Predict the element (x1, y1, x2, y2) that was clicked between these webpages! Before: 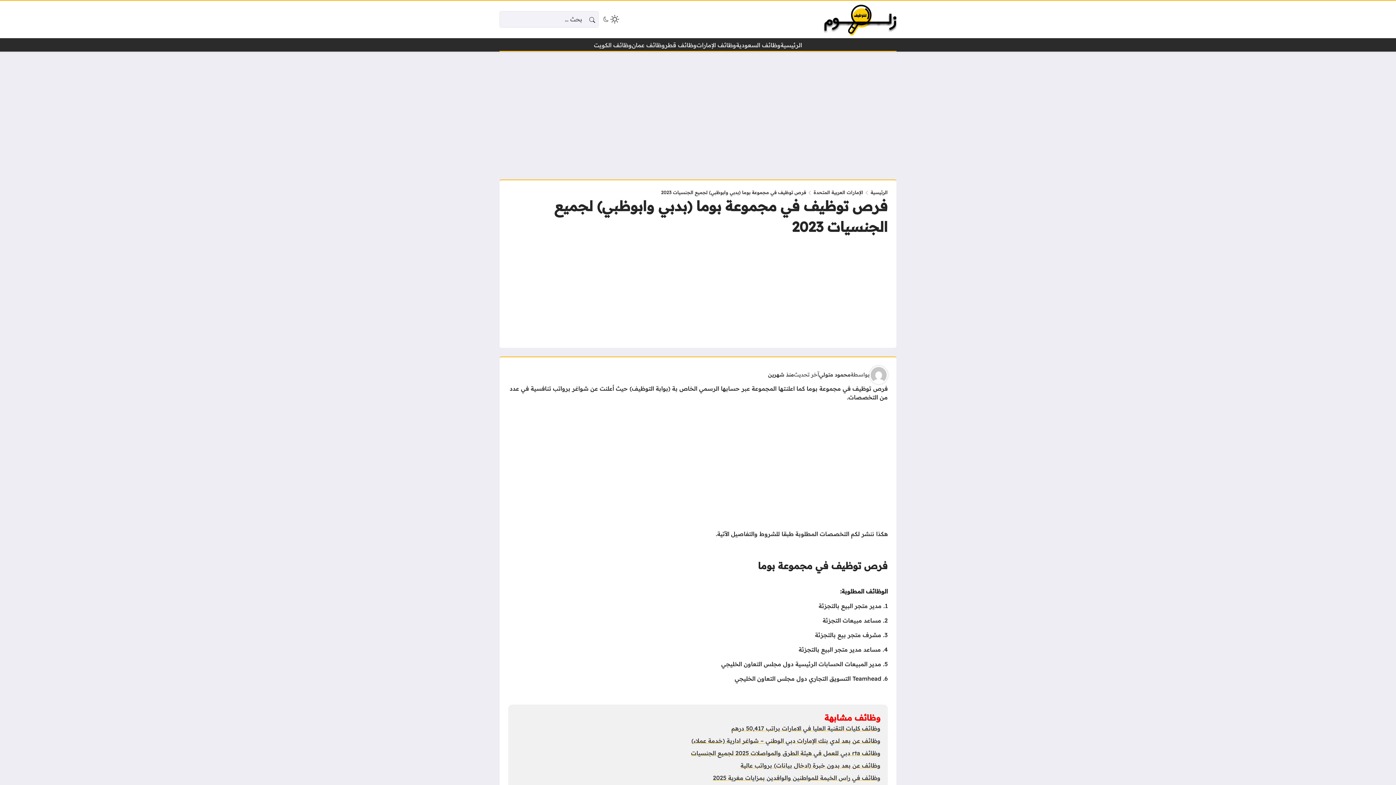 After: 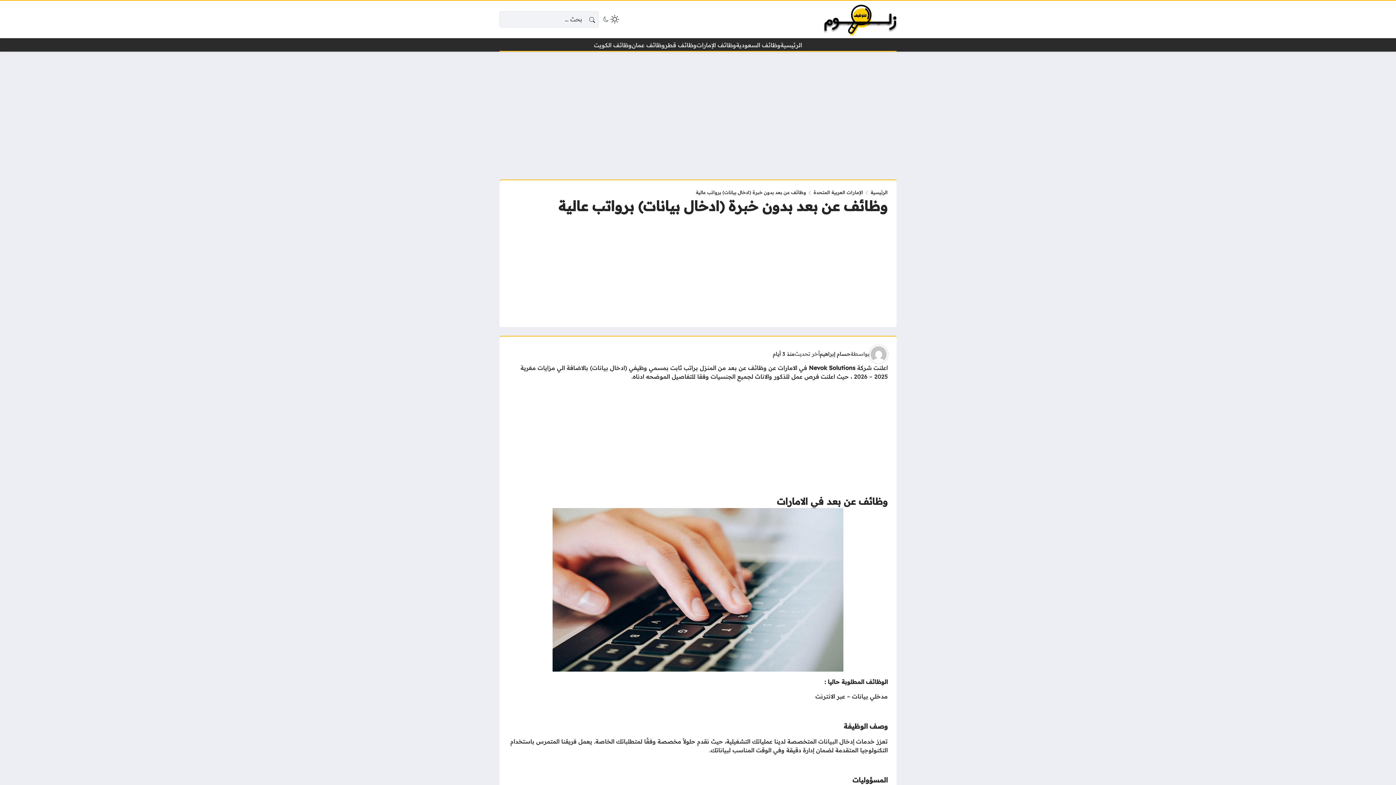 Action: label: وظائف عن بعد بدون خبرة (ادخال بيانات) برواتب عالية bbox: (740, 762, 880, 769)